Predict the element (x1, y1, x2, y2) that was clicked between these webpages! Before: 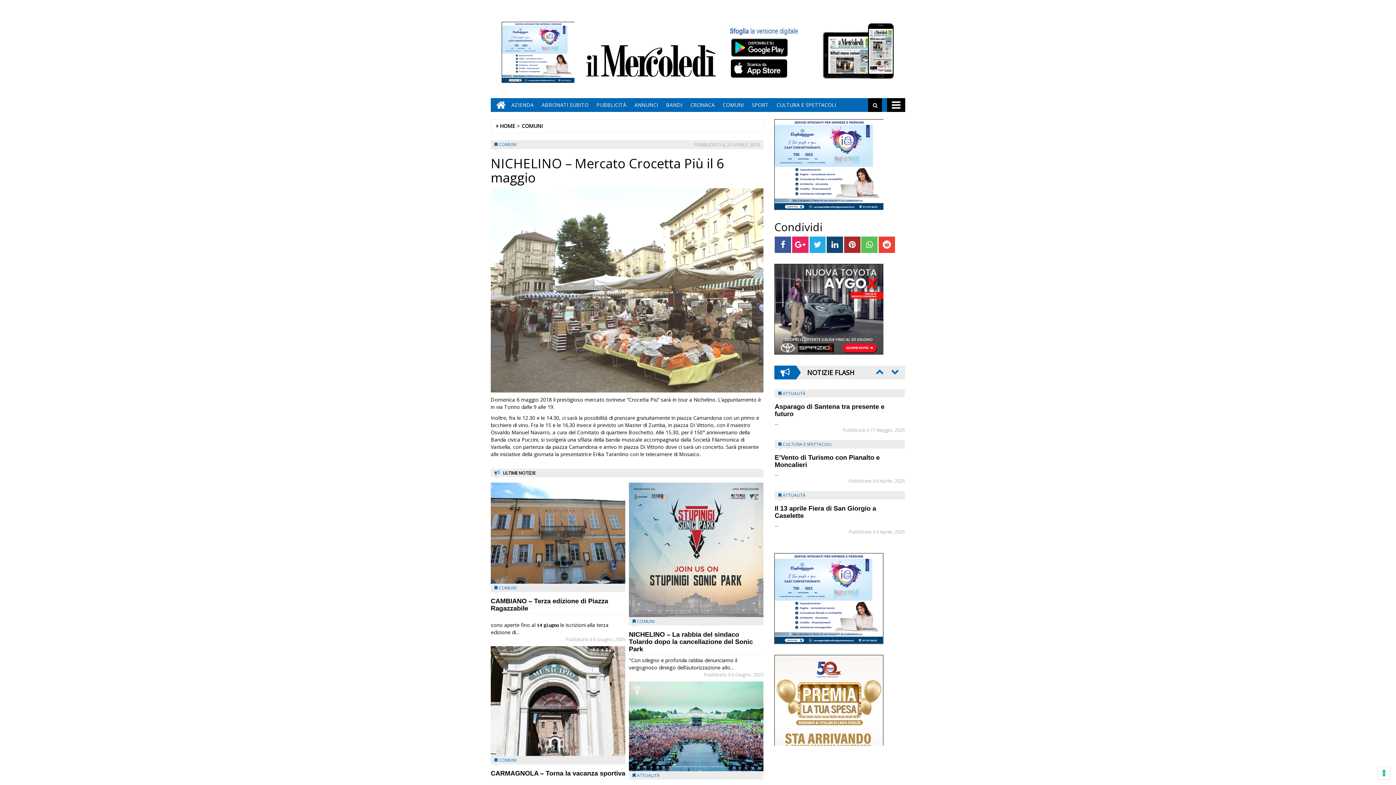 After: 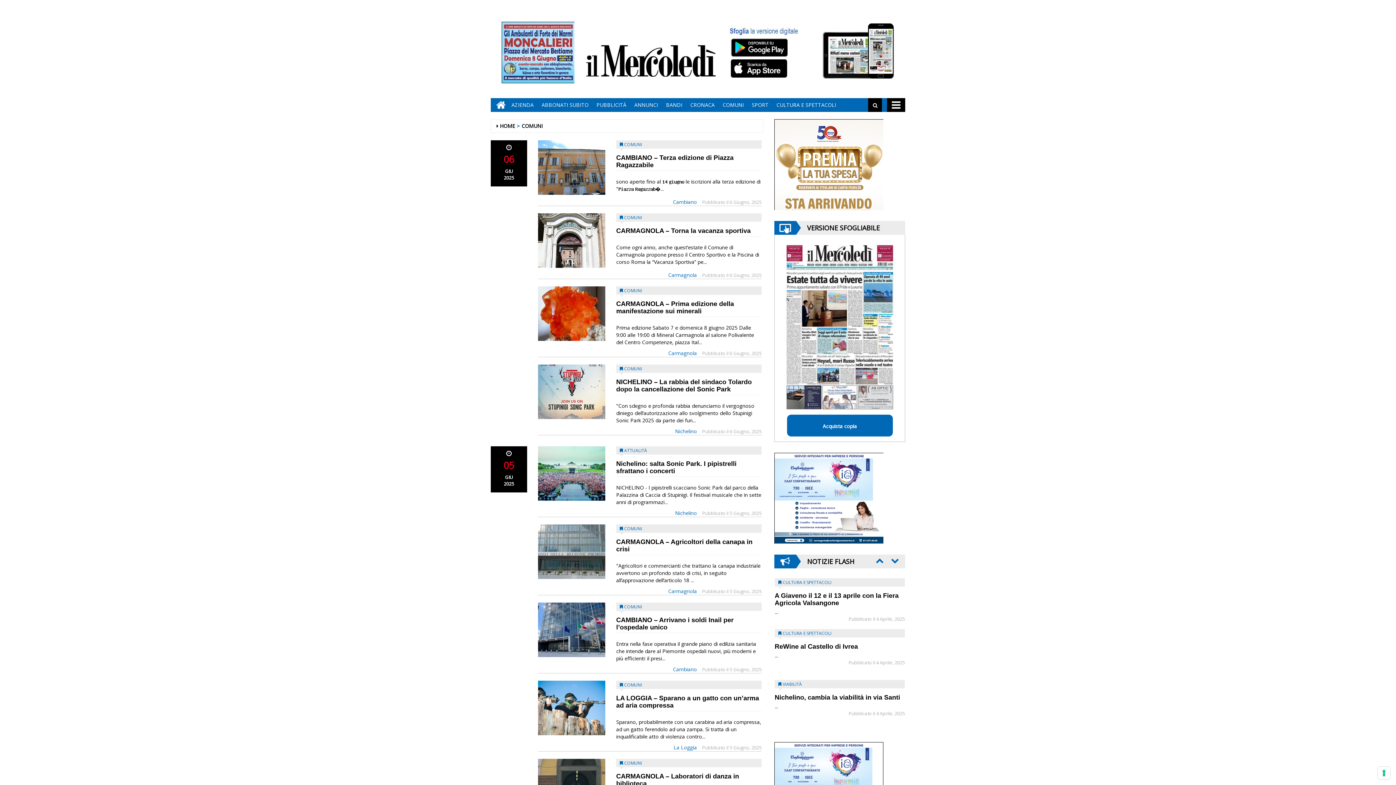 Action: label: COMUNI bbox: (498, 757, 516, 763)